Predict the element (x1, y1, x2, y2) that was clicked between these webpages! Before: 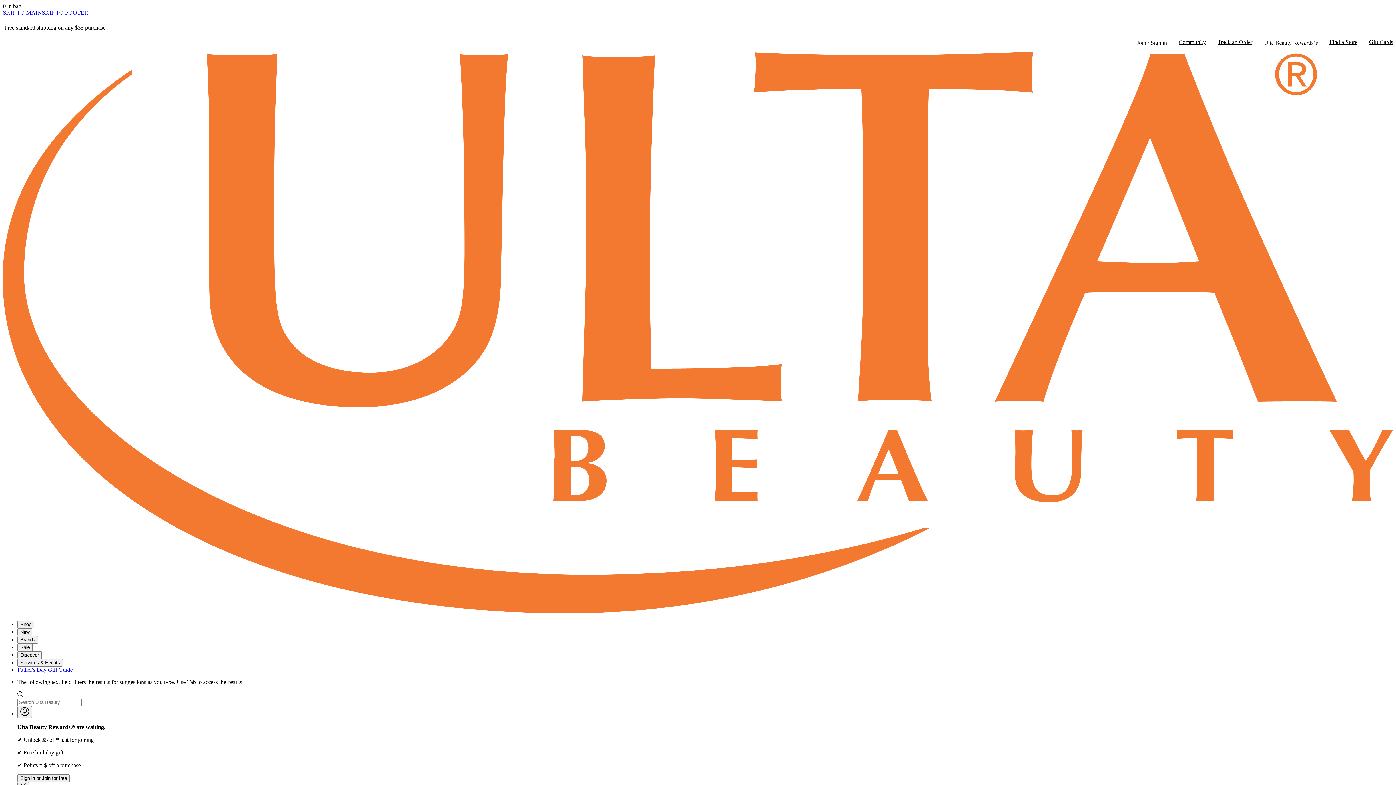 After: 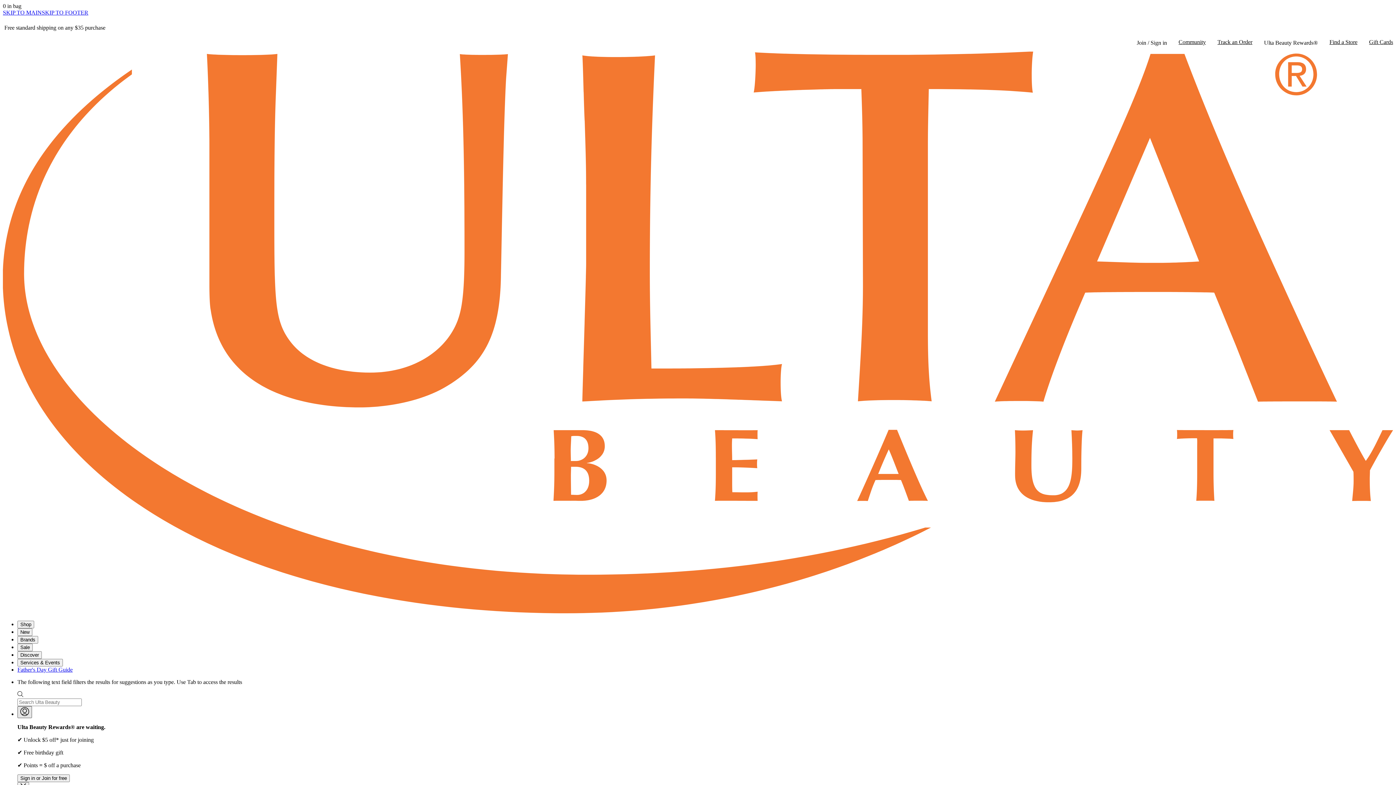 Action: label: Log in to your Ulta account bbox: (17, 706, 32, 718)